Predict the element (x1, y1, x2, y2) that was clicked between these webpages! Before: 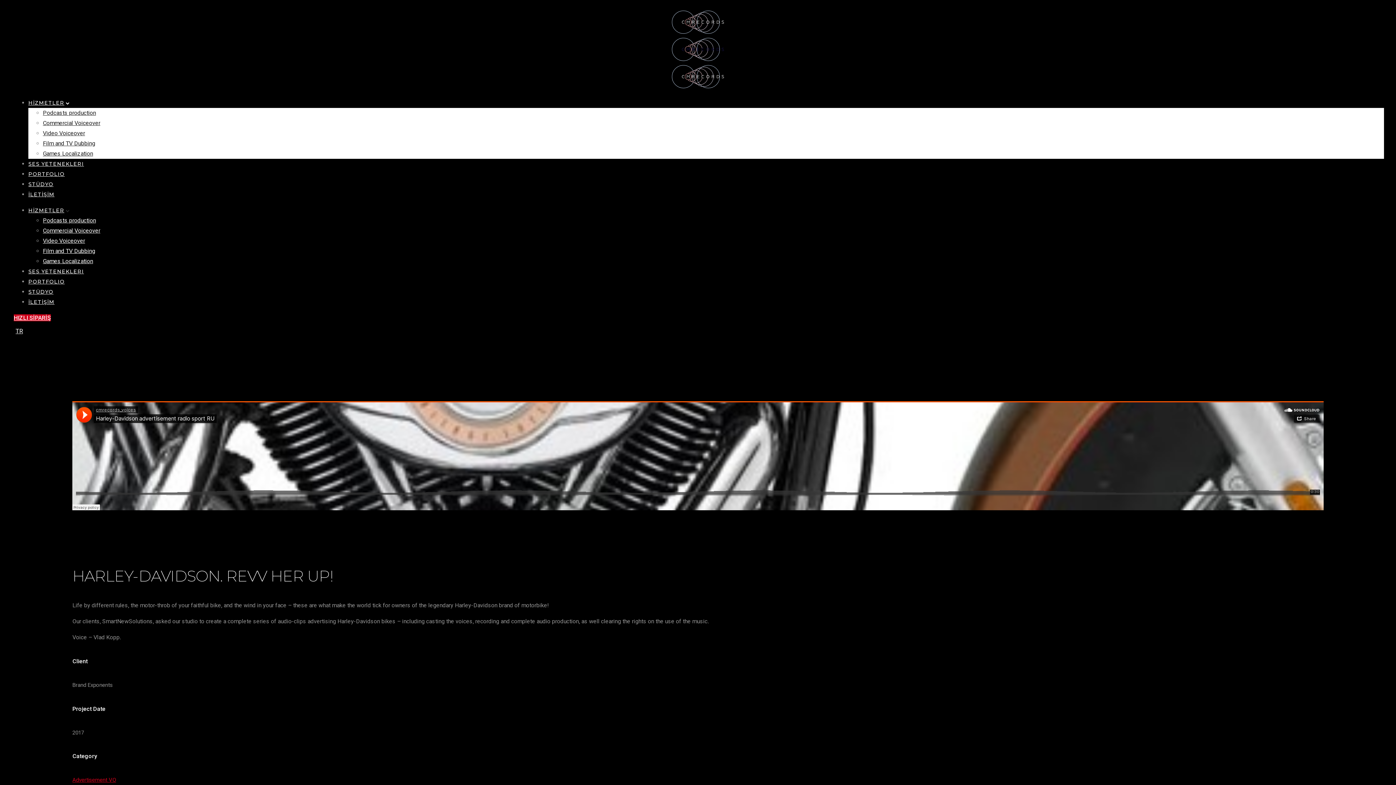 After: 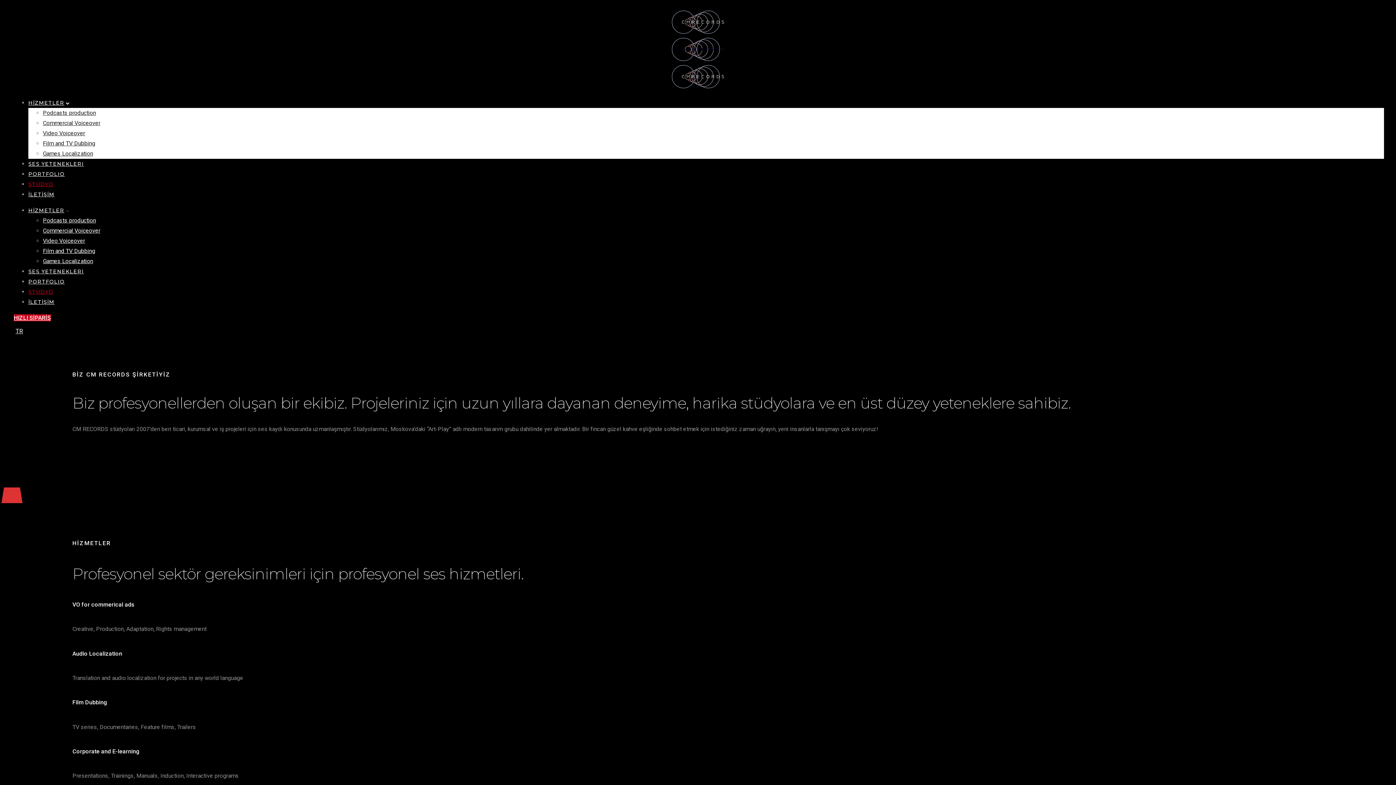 Action: label: STÜDYO bbox: (28, 288, 53, 295)